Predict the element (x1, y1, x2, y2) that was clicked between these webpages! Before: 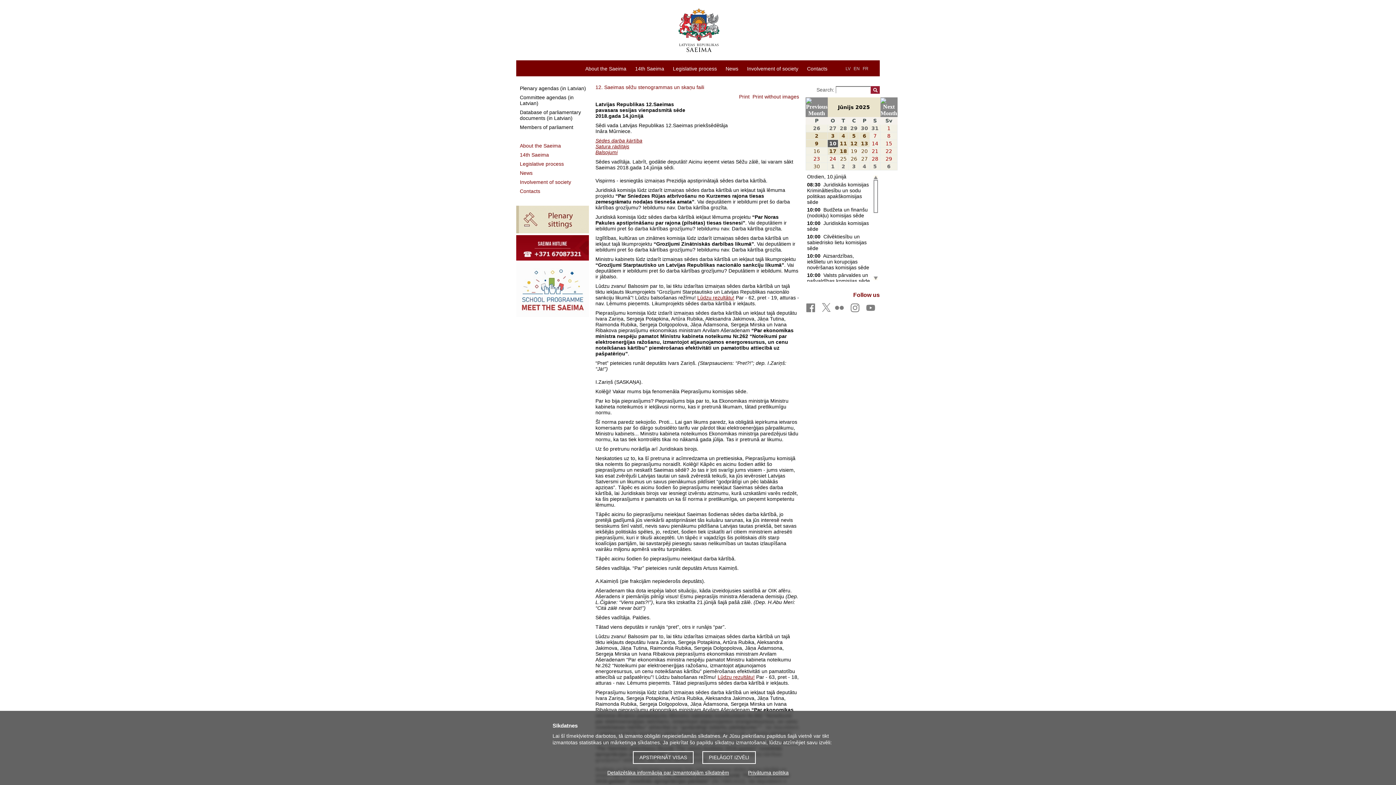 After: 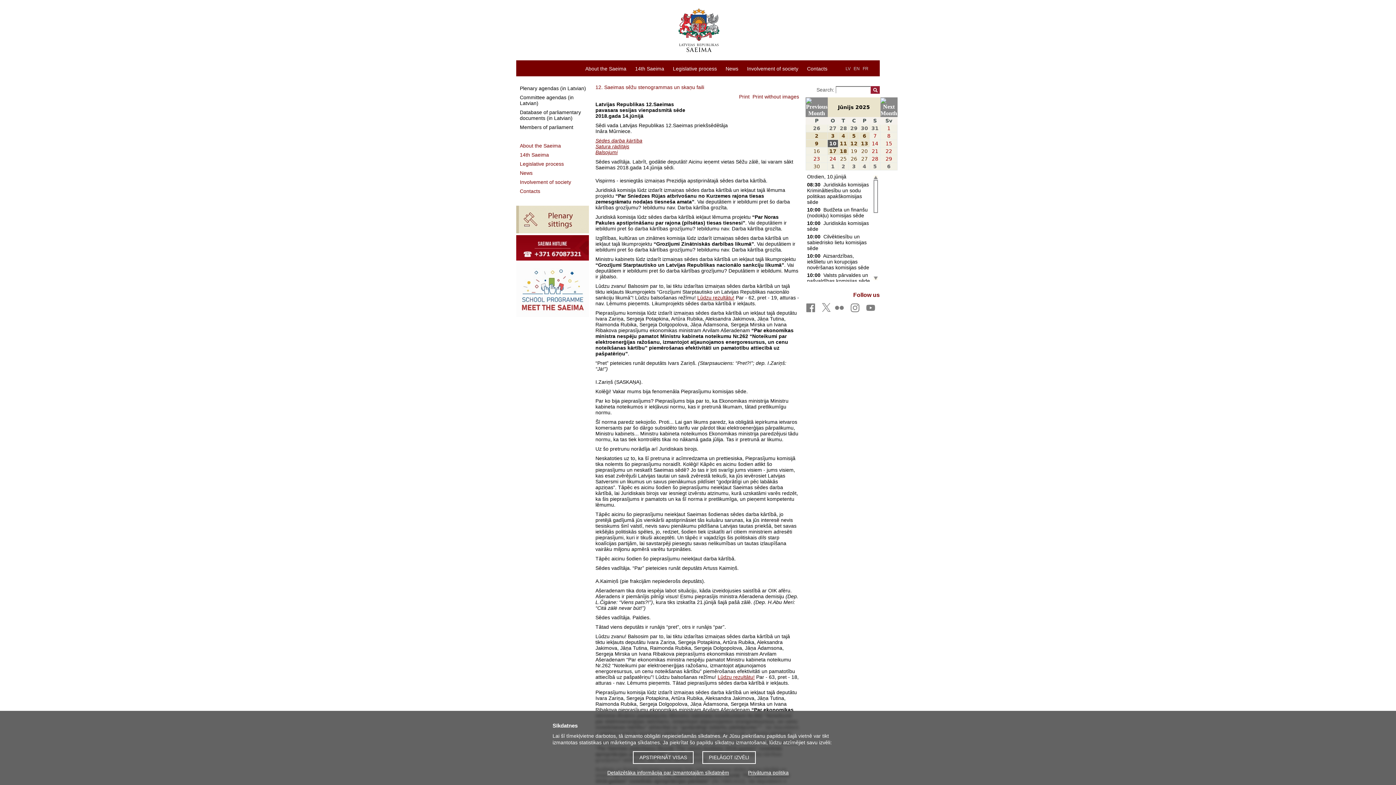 Action: label: 25 bbox: (840, 156, 846, 161)